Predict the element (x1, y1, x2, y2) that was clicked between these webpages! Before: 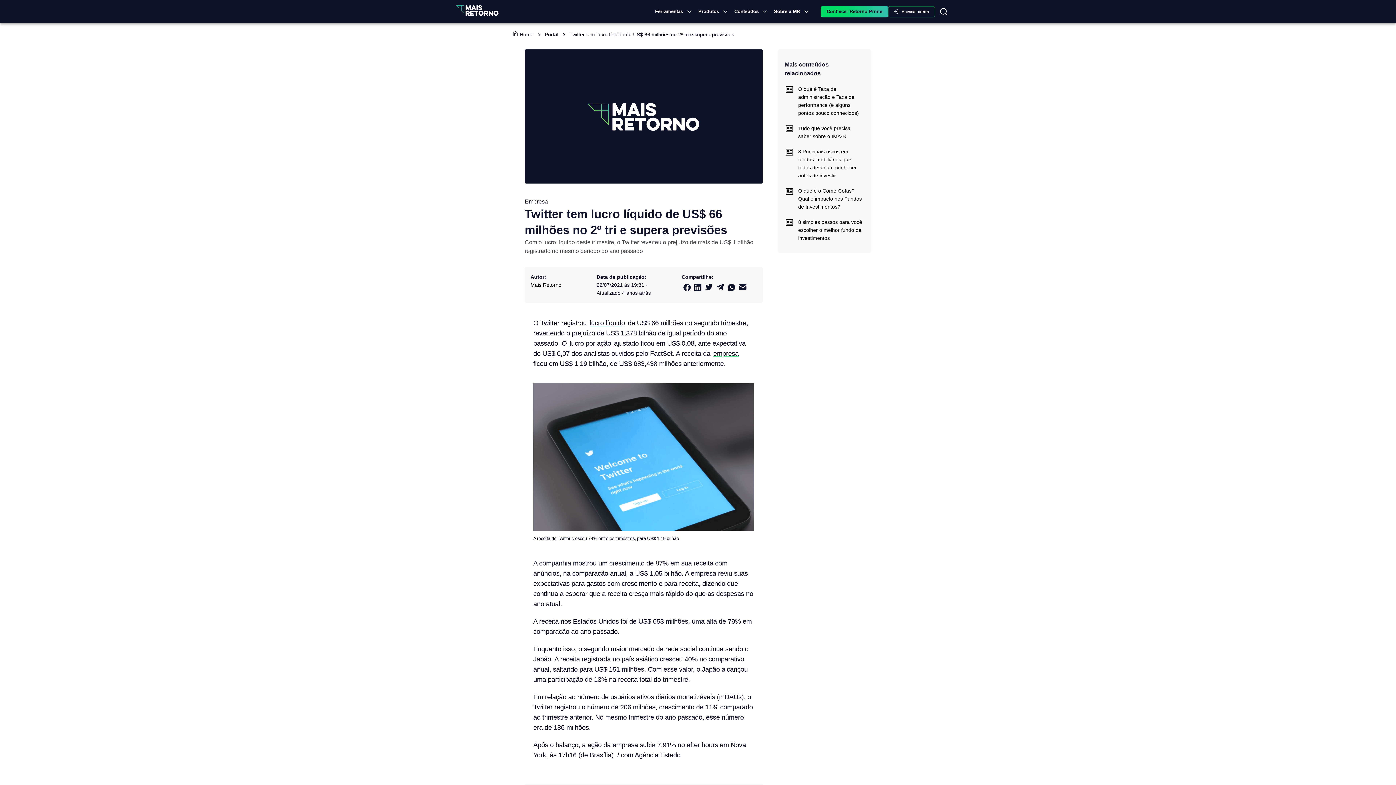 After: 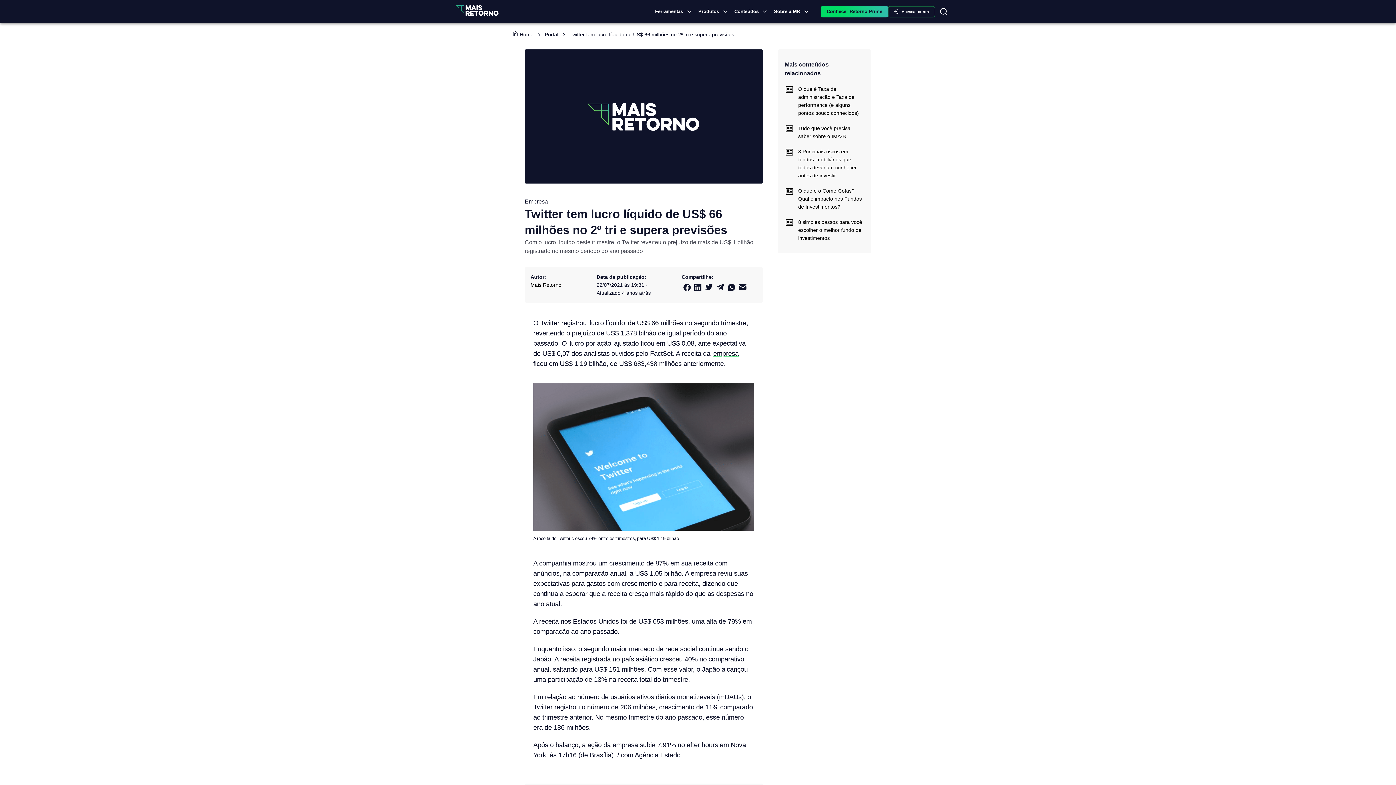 Action: bbox: (727, 286, 735, 292)